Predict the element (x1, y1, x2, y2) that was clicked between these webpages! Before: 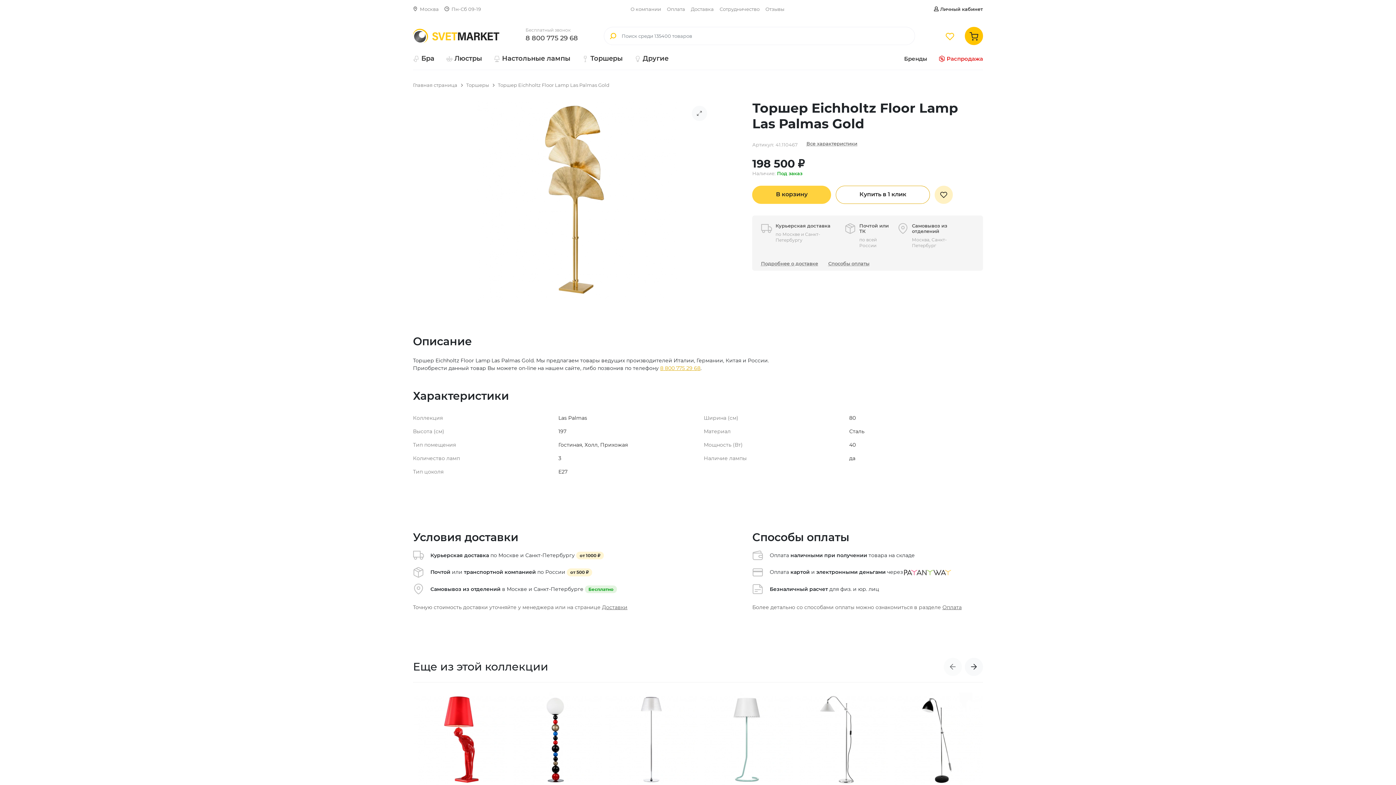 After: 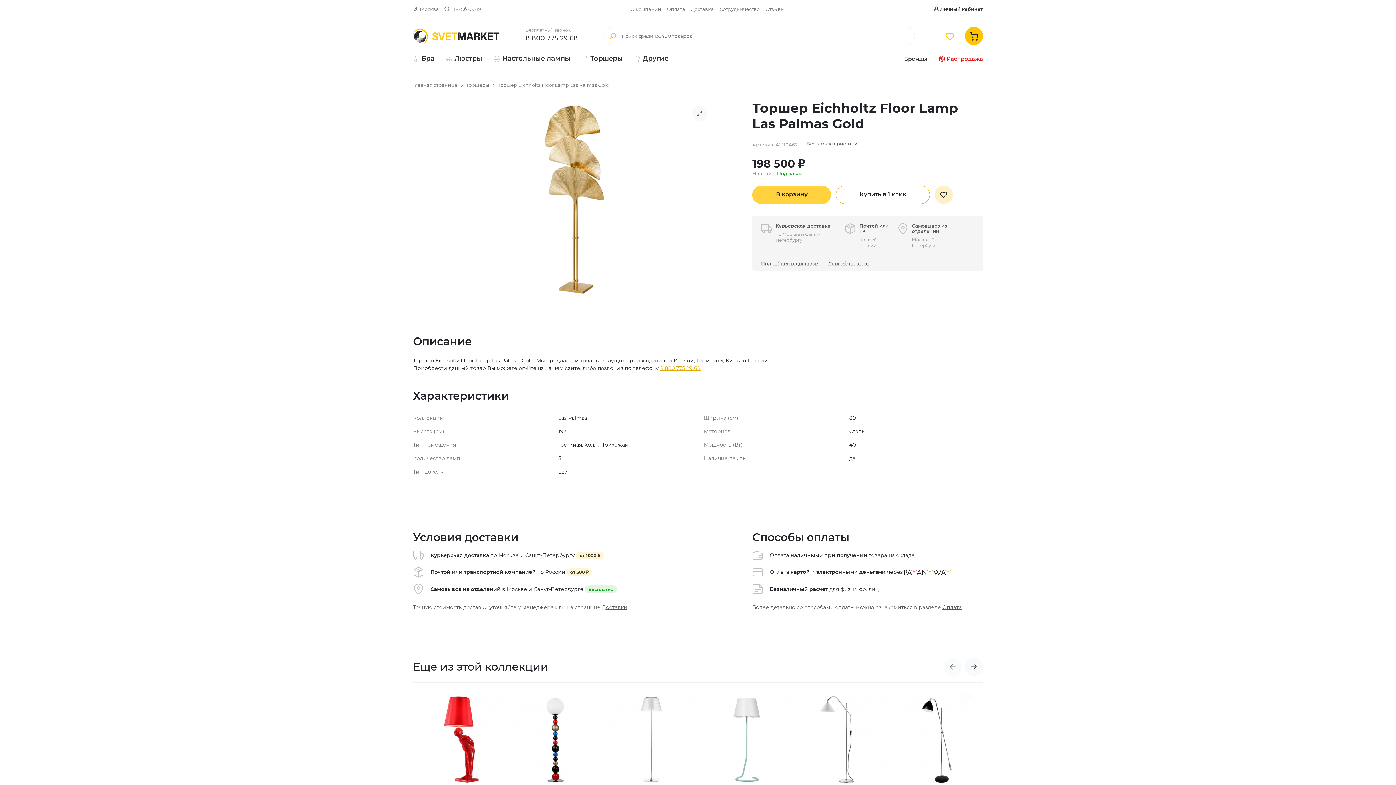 Action: bbox: (904, 569, 951, 575)